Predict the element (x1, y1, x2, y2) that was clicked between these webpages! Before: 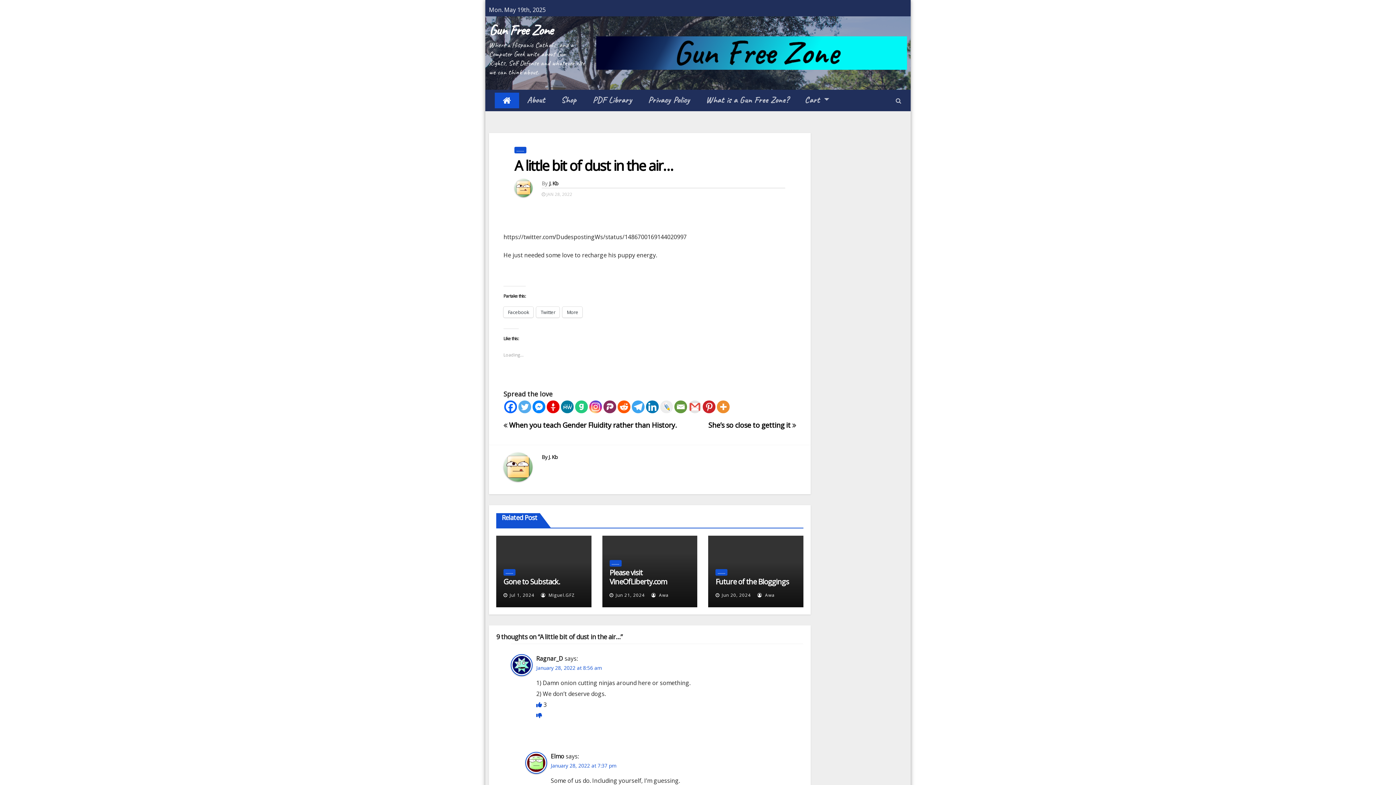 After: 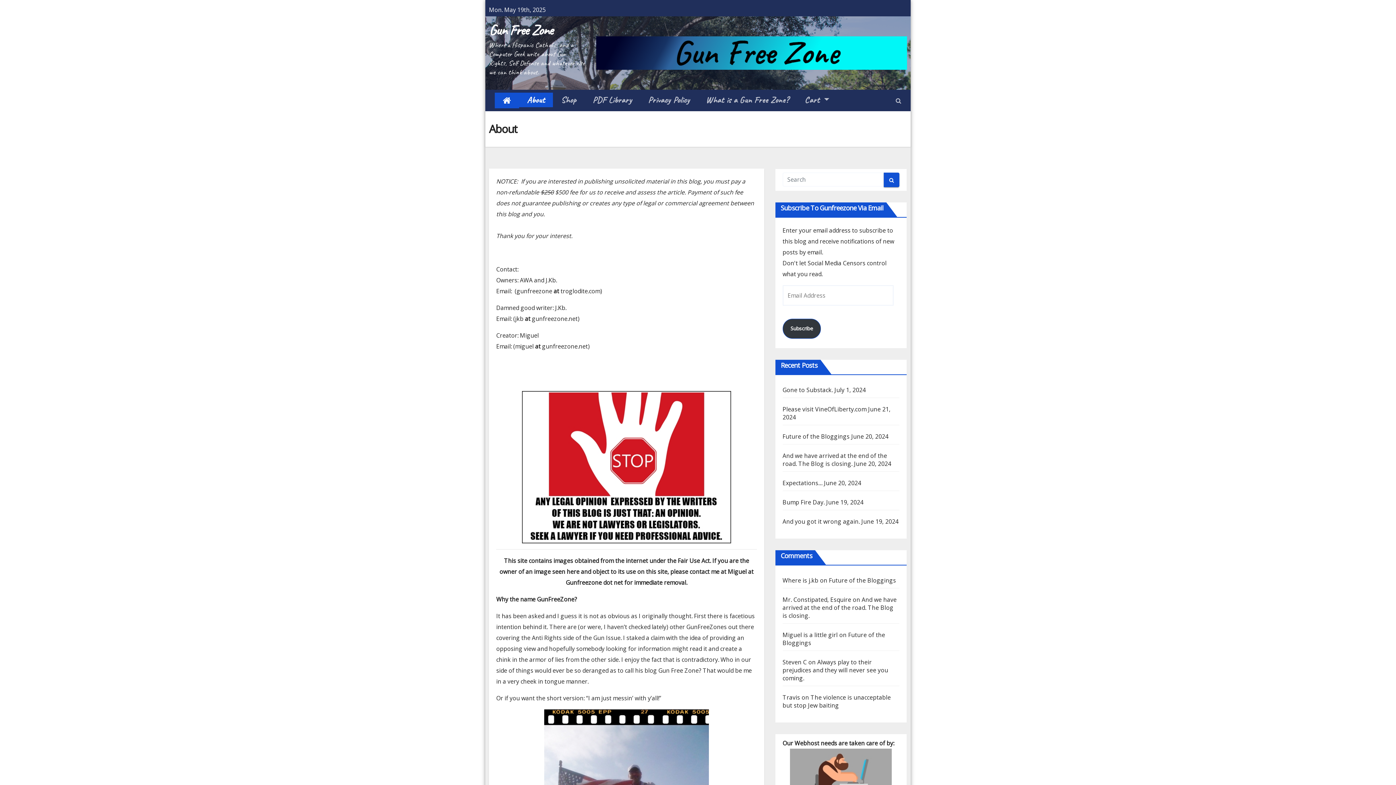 Action: label: About bbox: (519, 92, 553, 107)